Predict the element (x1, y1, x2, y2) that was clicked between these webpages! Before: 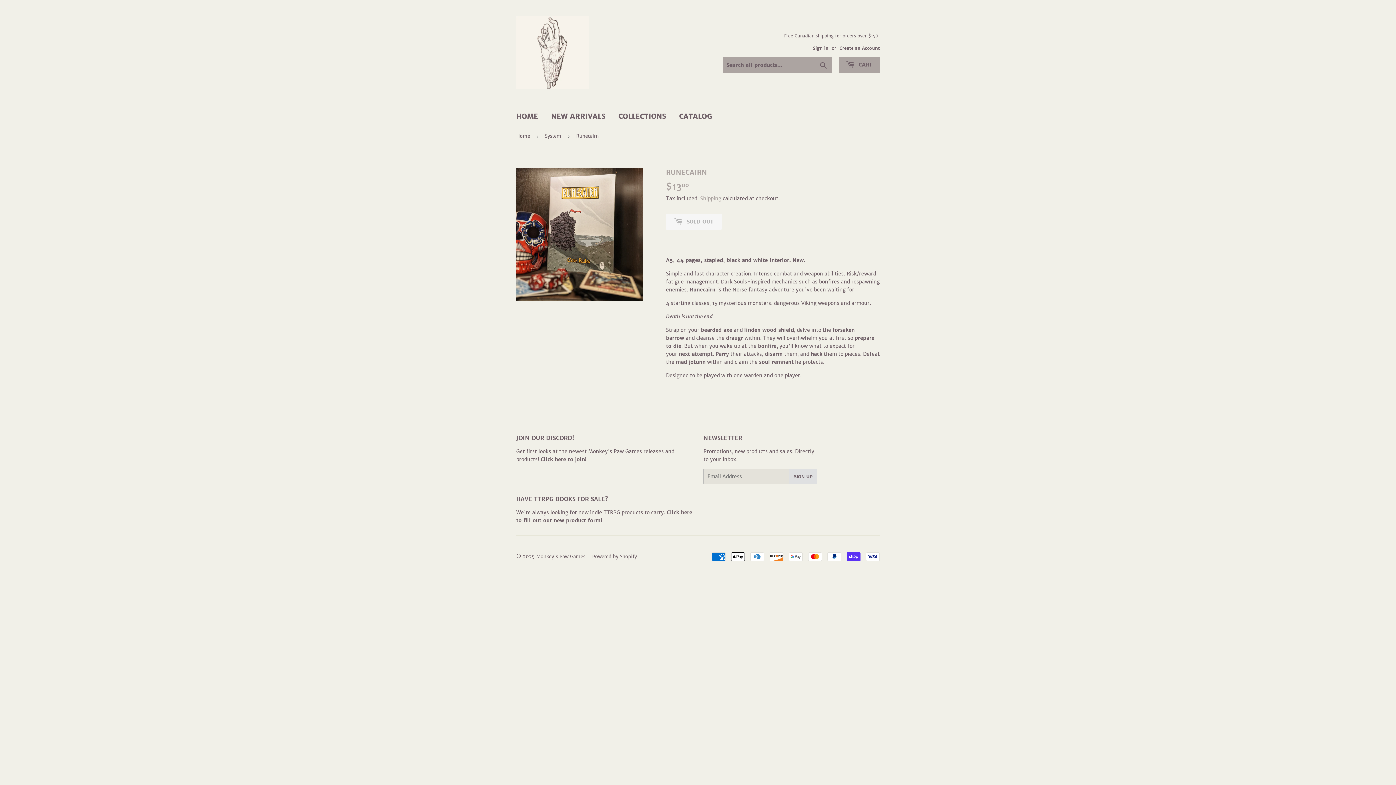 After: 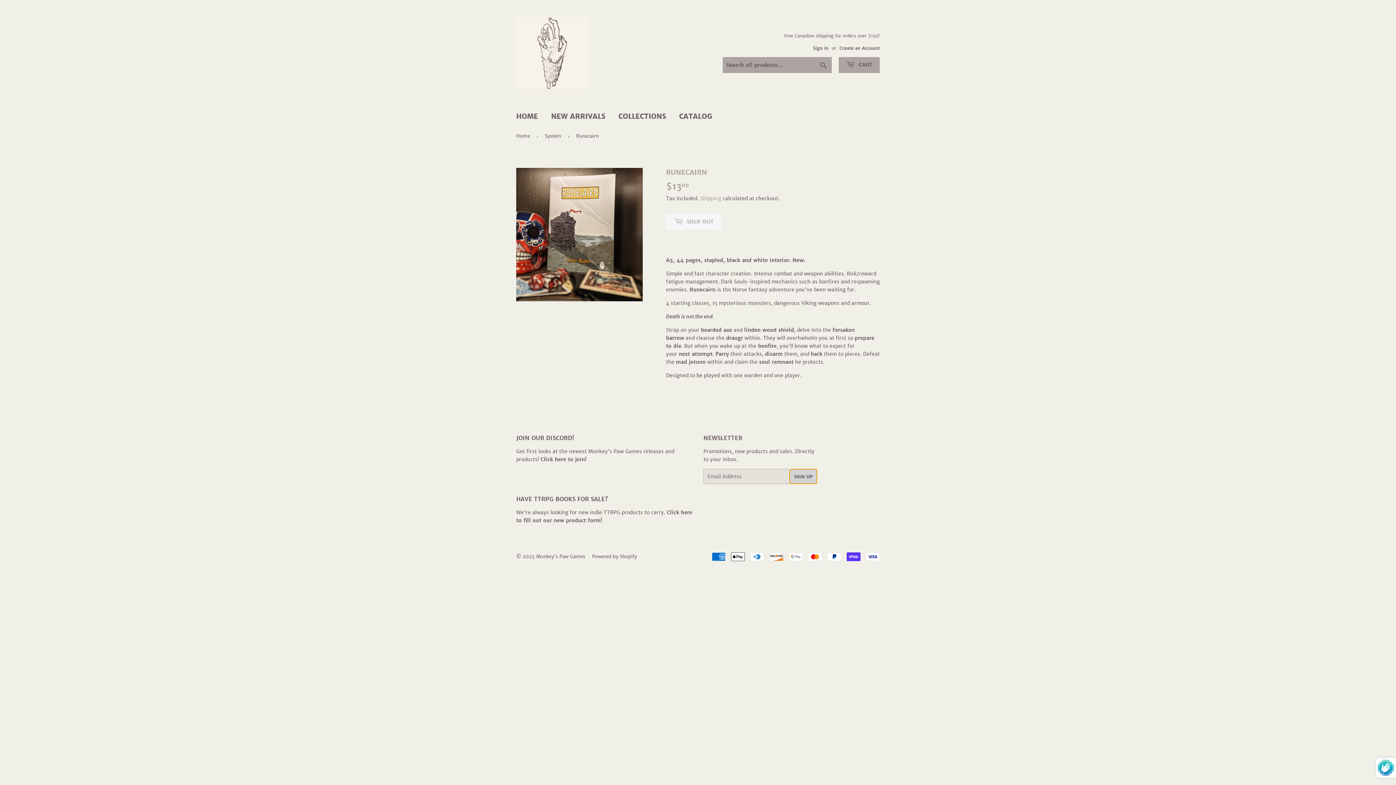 Action: bbox: (789, 469, 817, 484) label: SIGN UP